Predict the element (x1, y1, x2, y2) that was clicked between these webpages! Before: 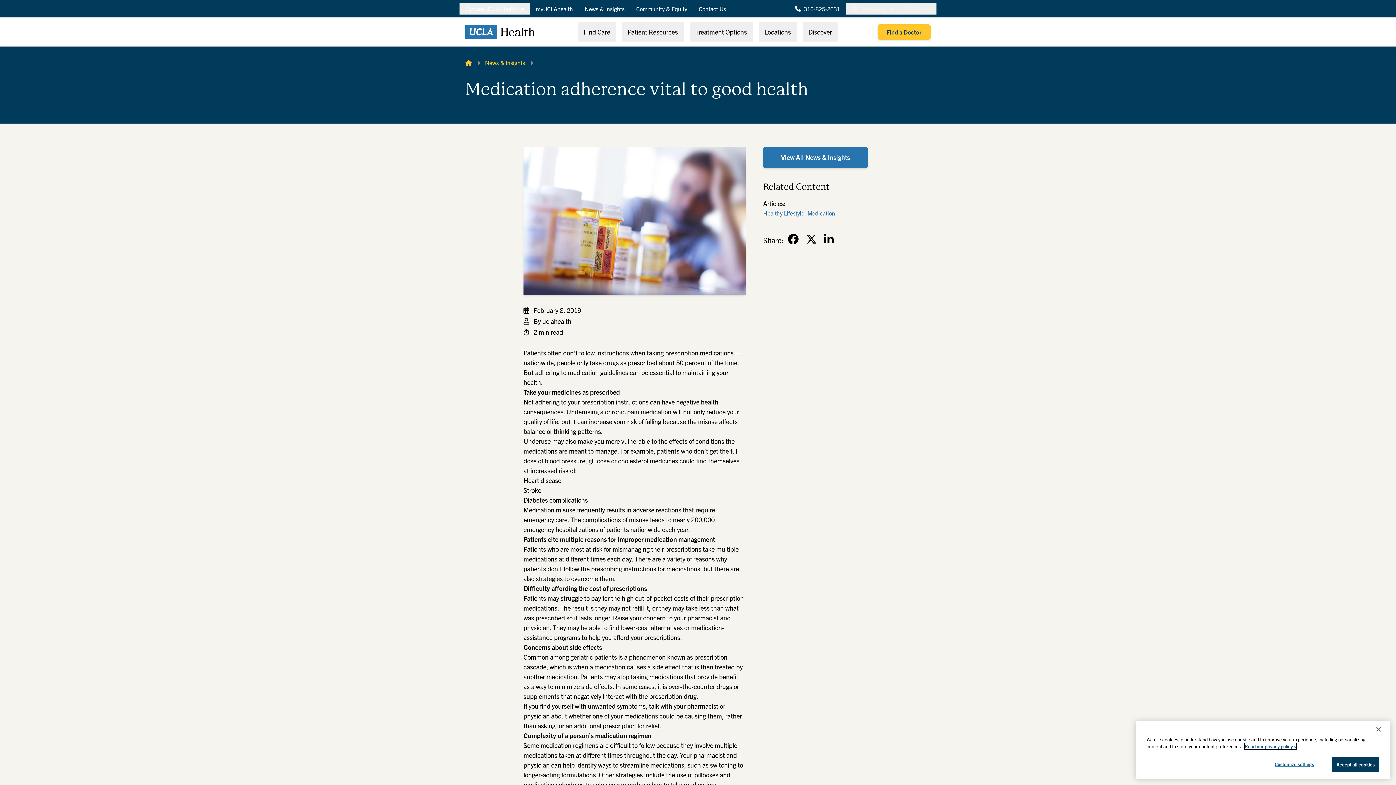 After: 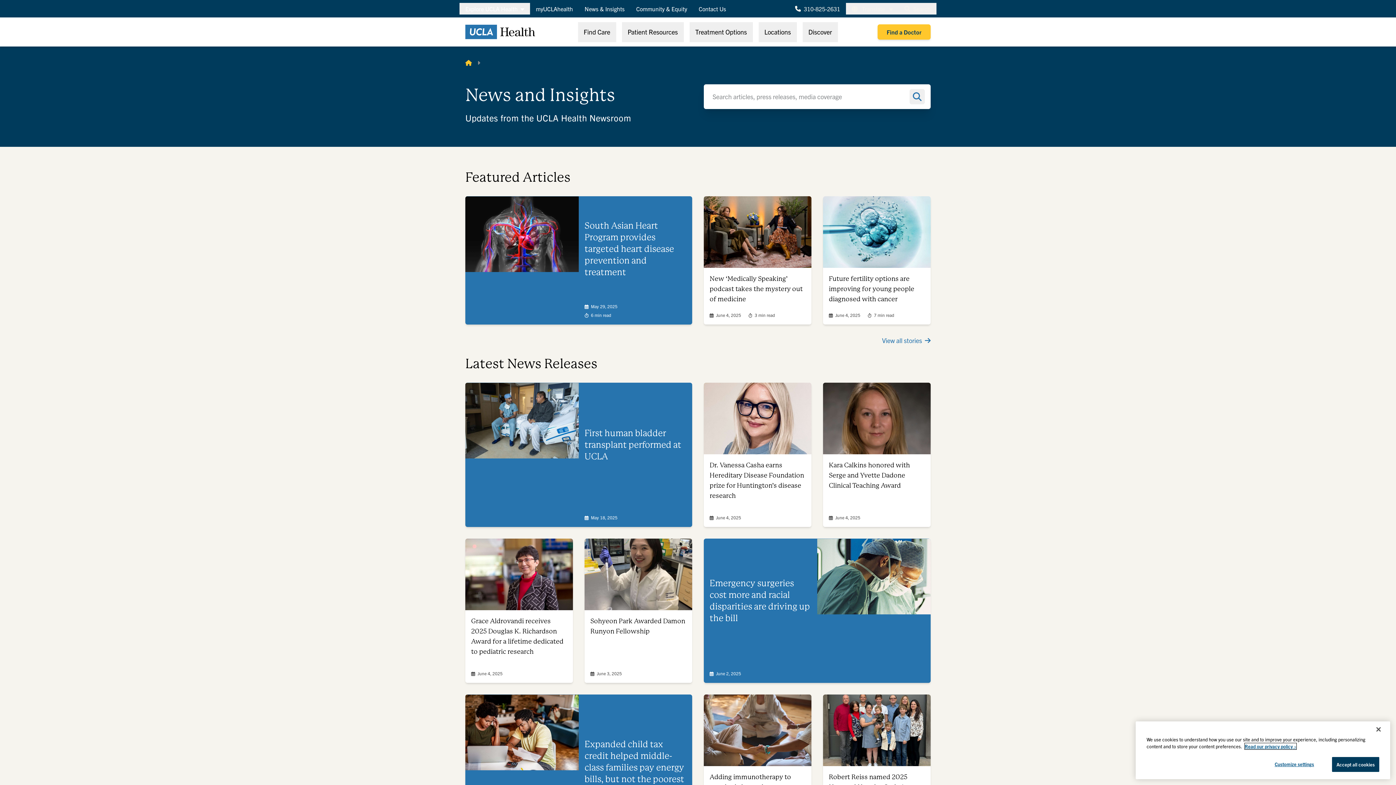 Action: bbox: (578, 2, 630, 14) label: News & Insights